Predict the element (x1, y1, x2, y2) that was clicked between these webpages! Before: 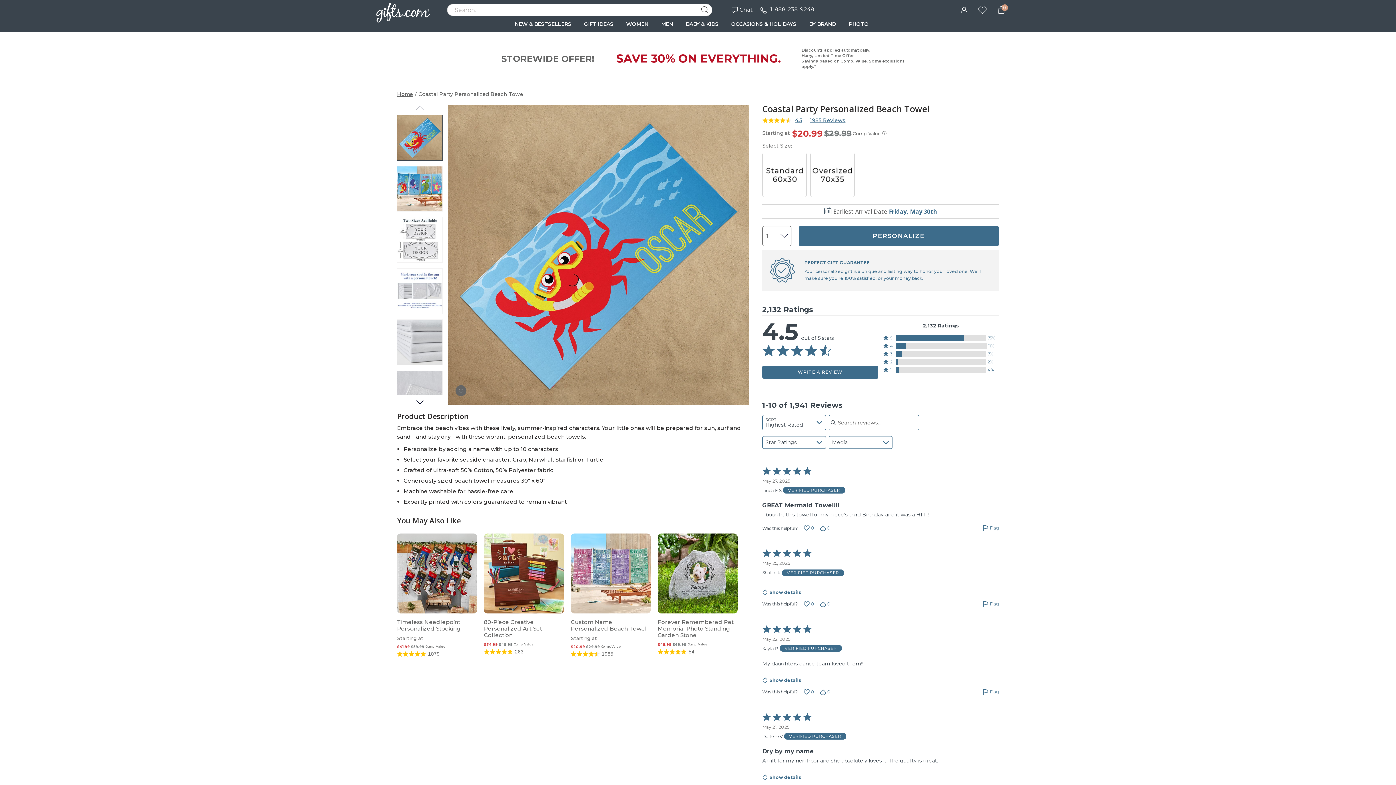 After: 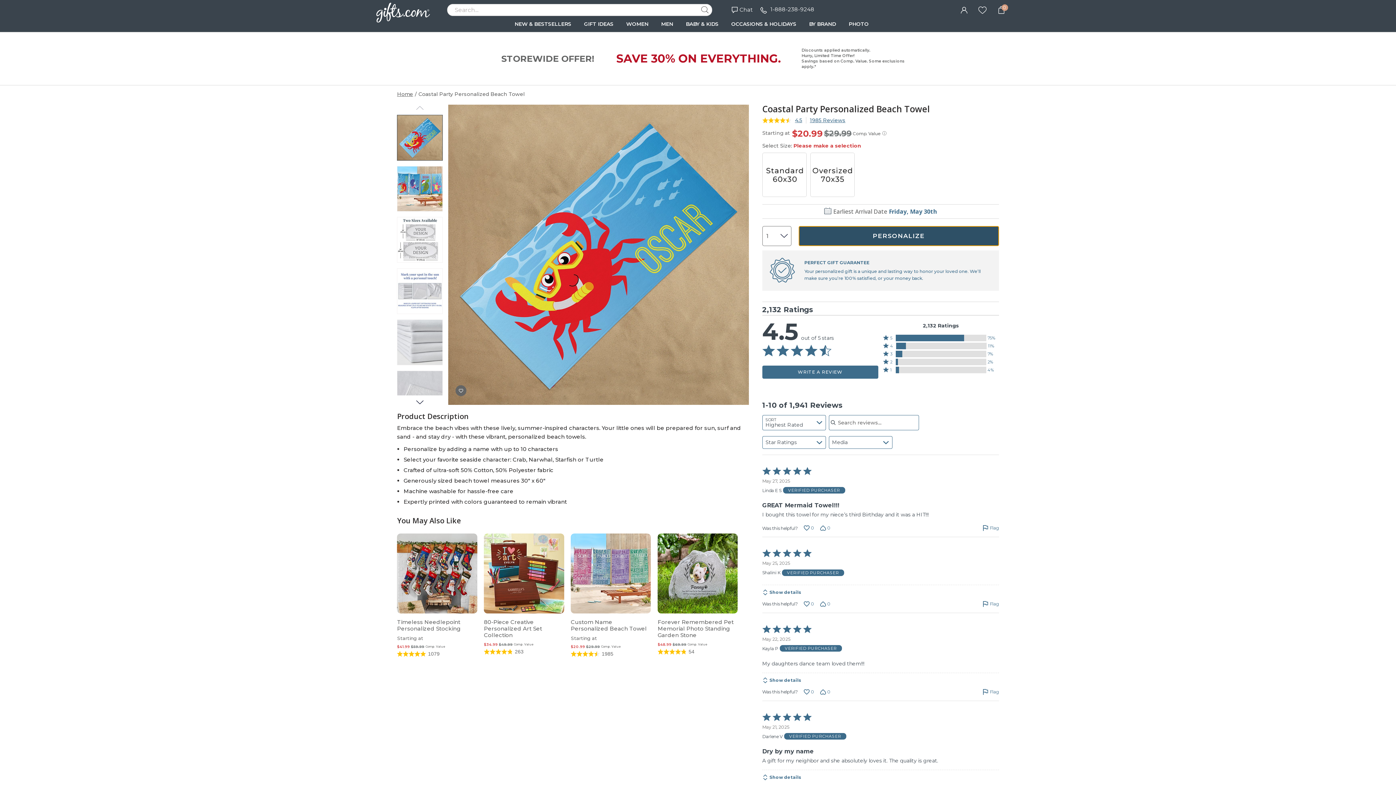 Action: bbox: (798, 226, 999, 246) label: PERSONALIZE